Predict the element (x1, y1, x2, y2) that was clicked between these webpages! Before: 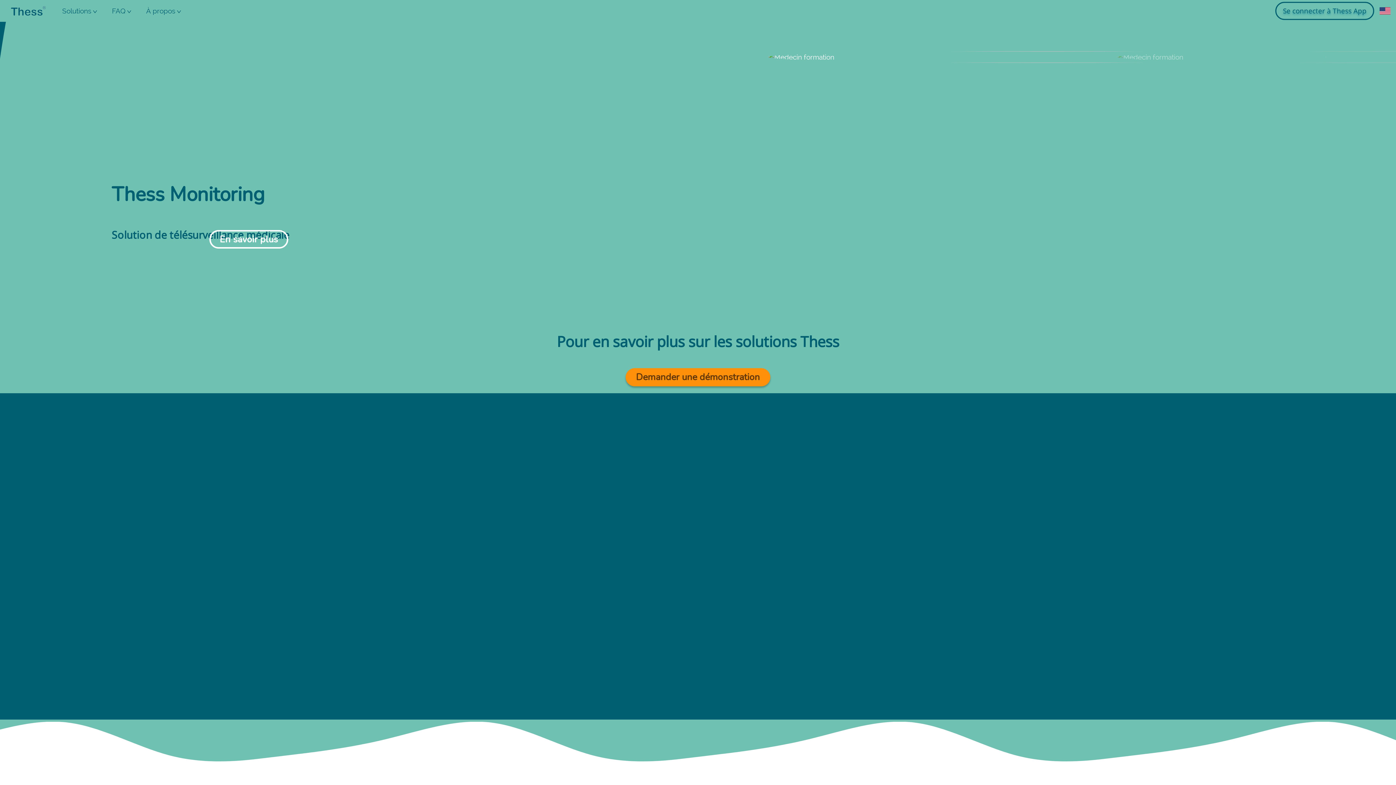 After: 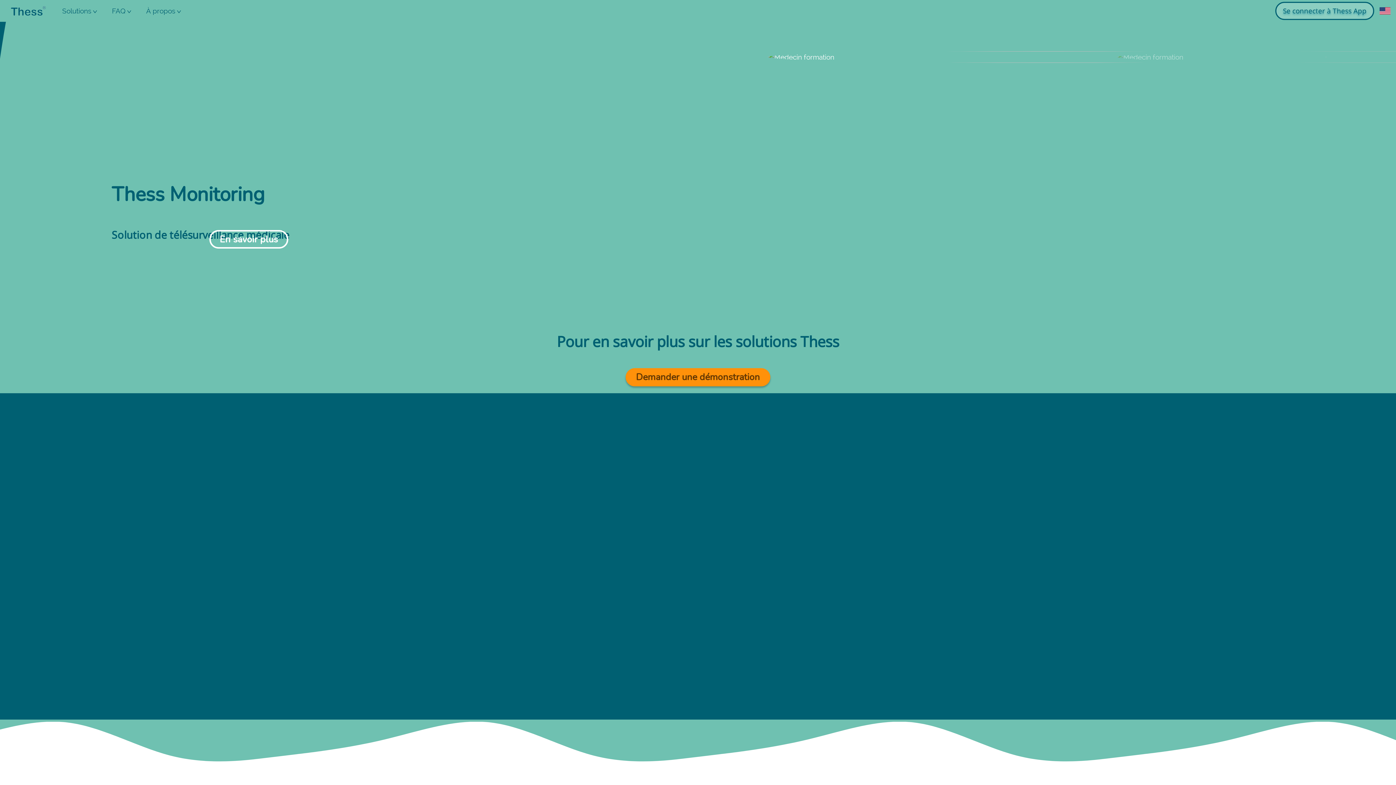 Action: label: Se connecter à Thess App bbox: (1275, 1, 1374, 20)